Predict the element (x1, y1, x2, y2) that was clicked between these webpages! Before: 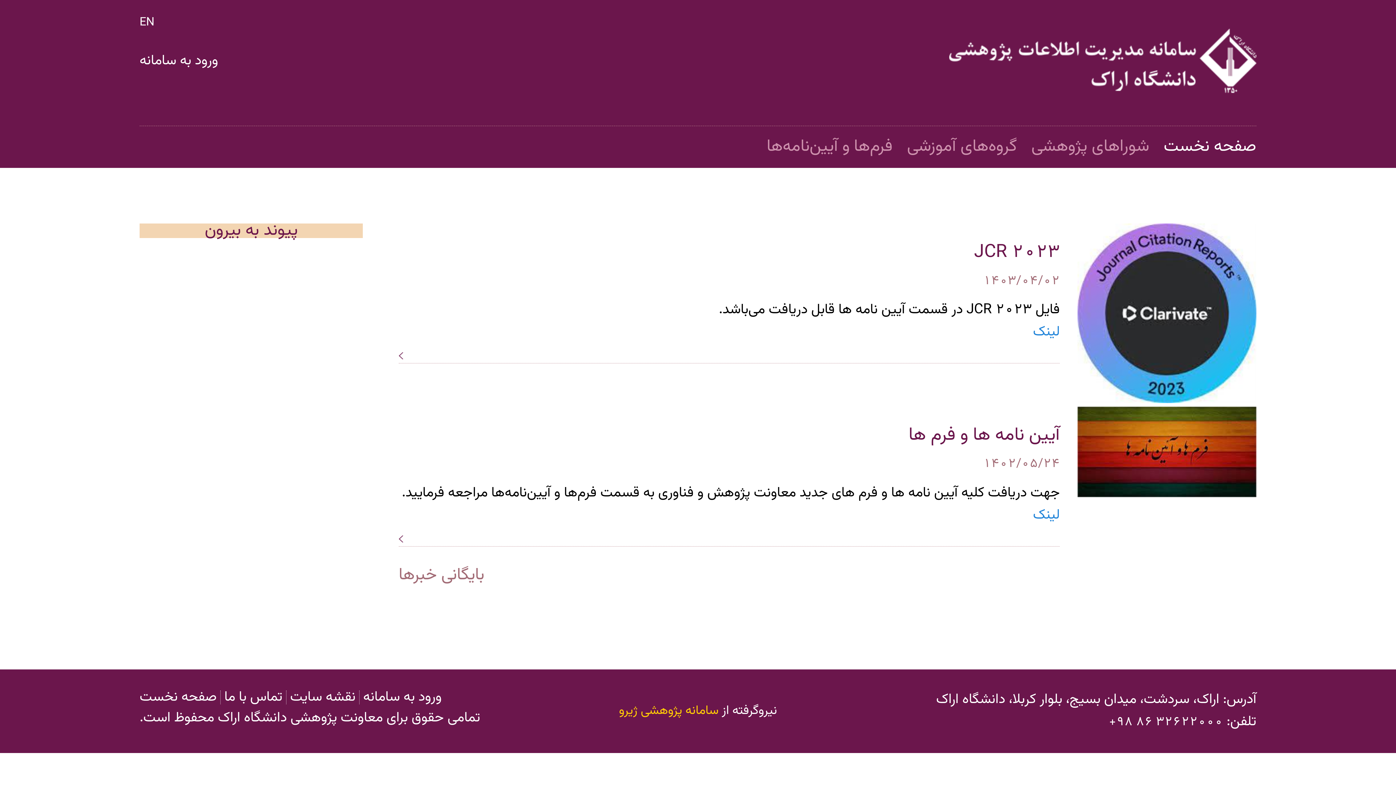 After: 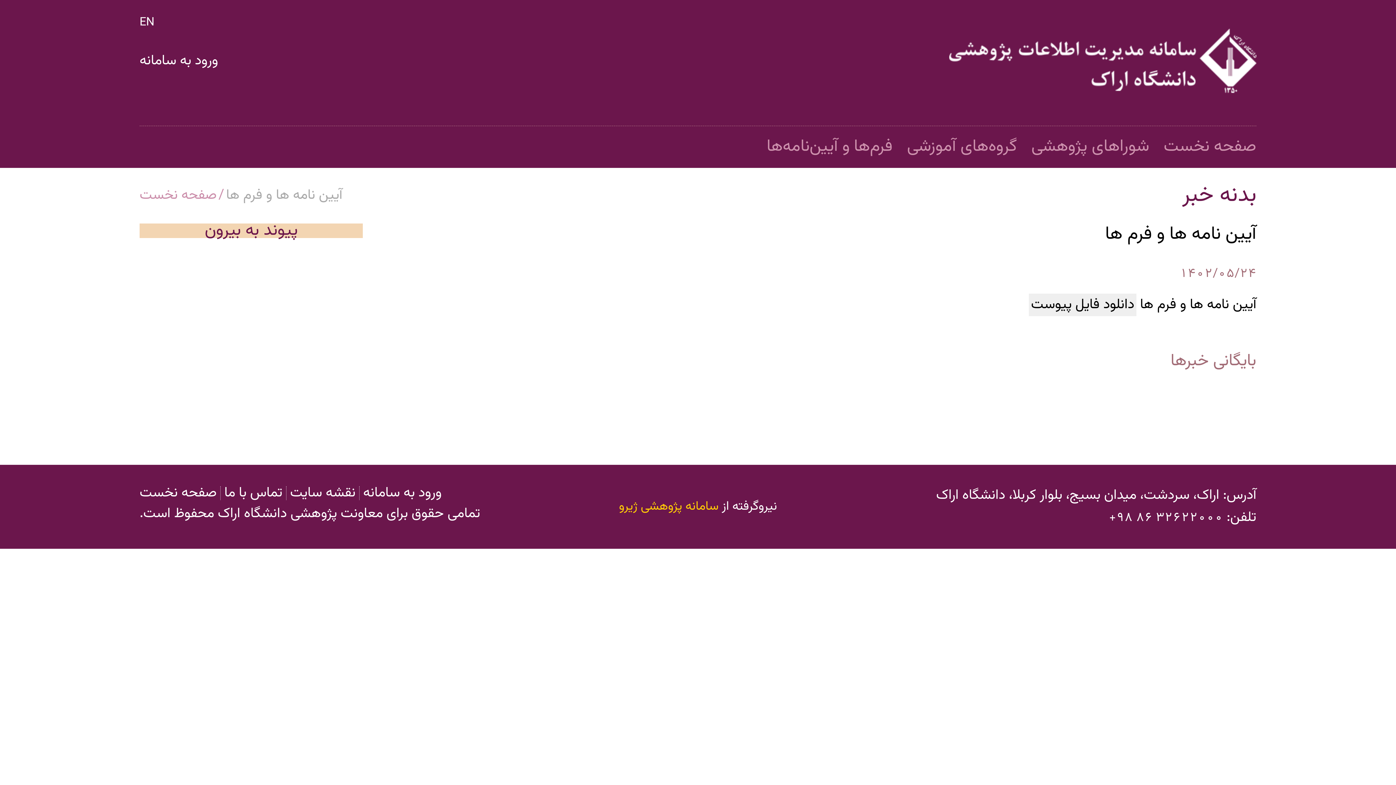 Action: bbox: (398, 535, 403, 542)